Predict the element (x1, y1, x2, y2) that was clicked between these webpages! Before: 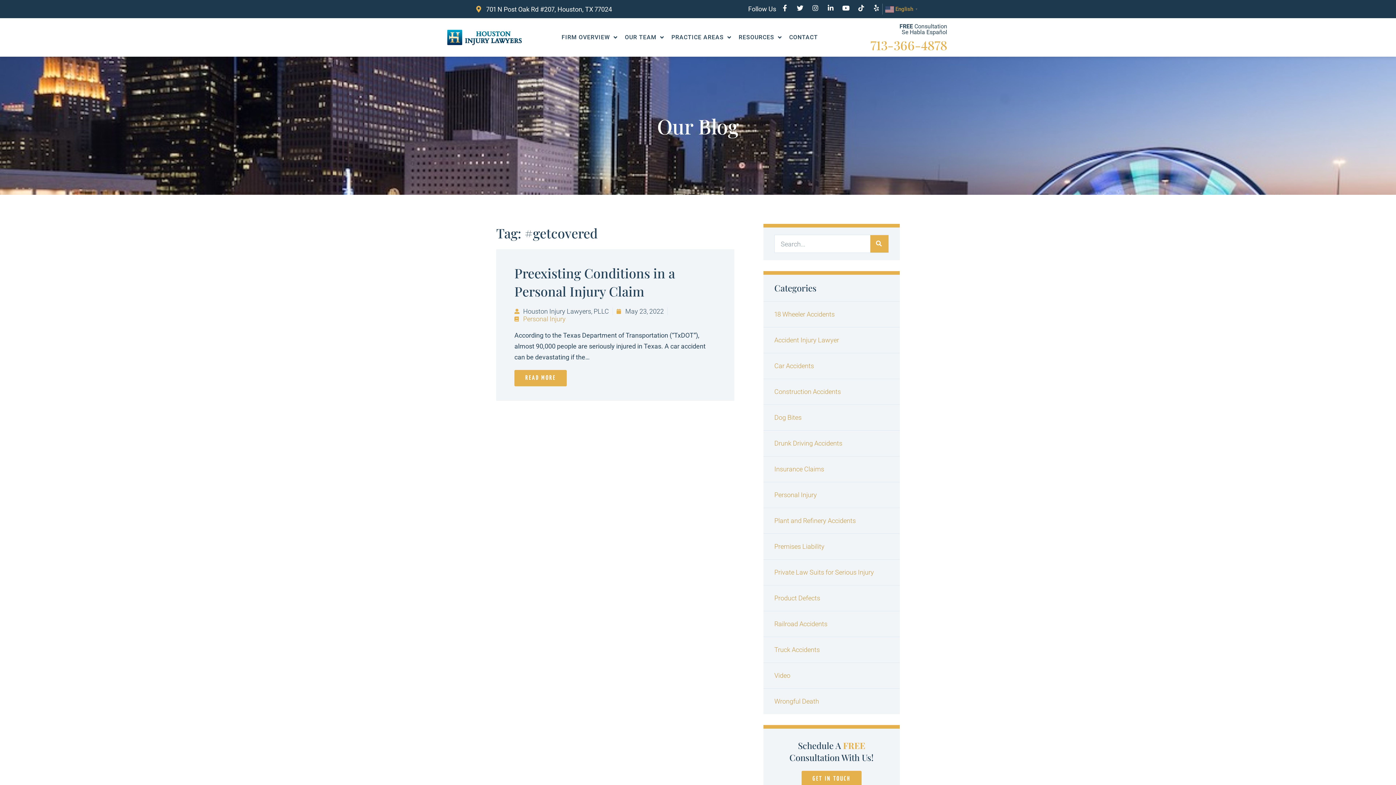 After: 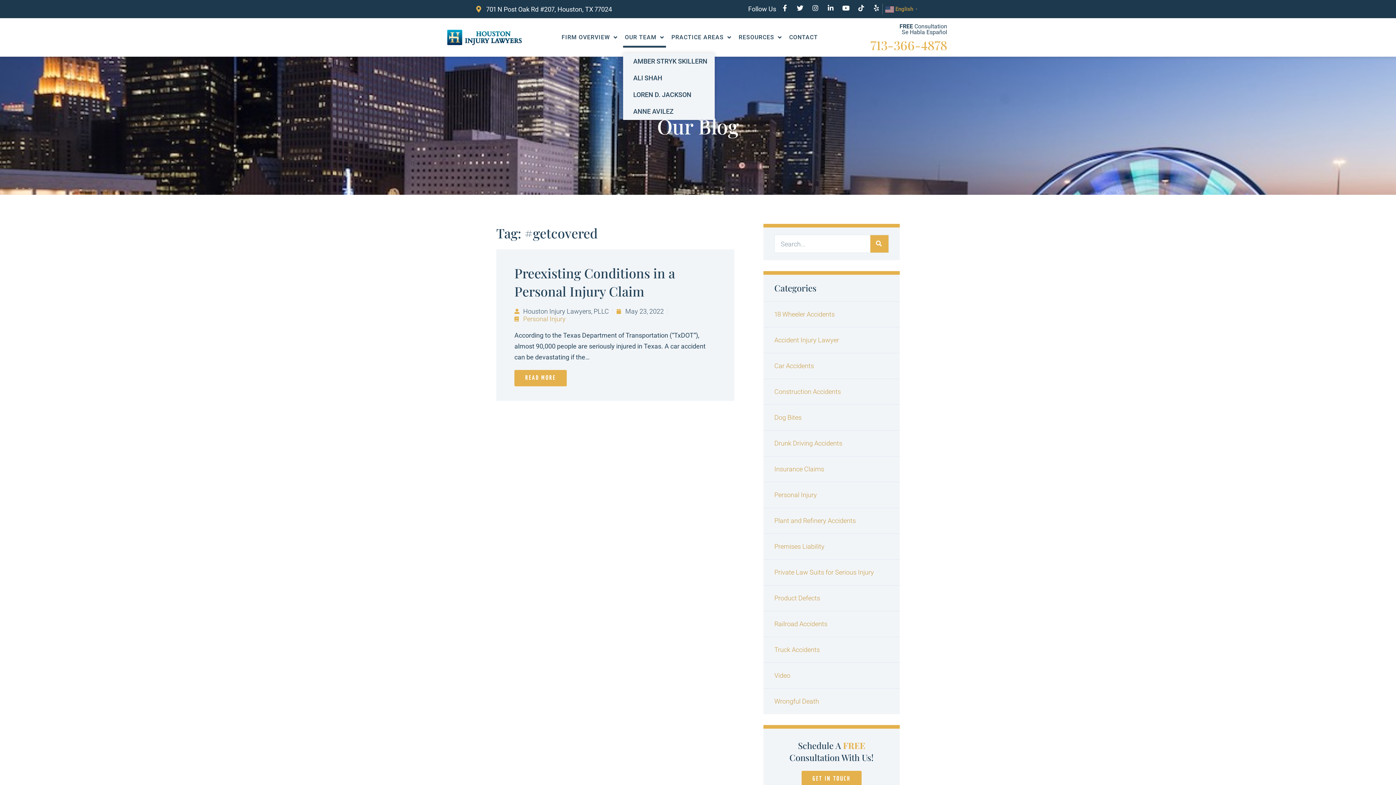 Action: label: OUR TEAM bbox: (623, 27, 666, 47)